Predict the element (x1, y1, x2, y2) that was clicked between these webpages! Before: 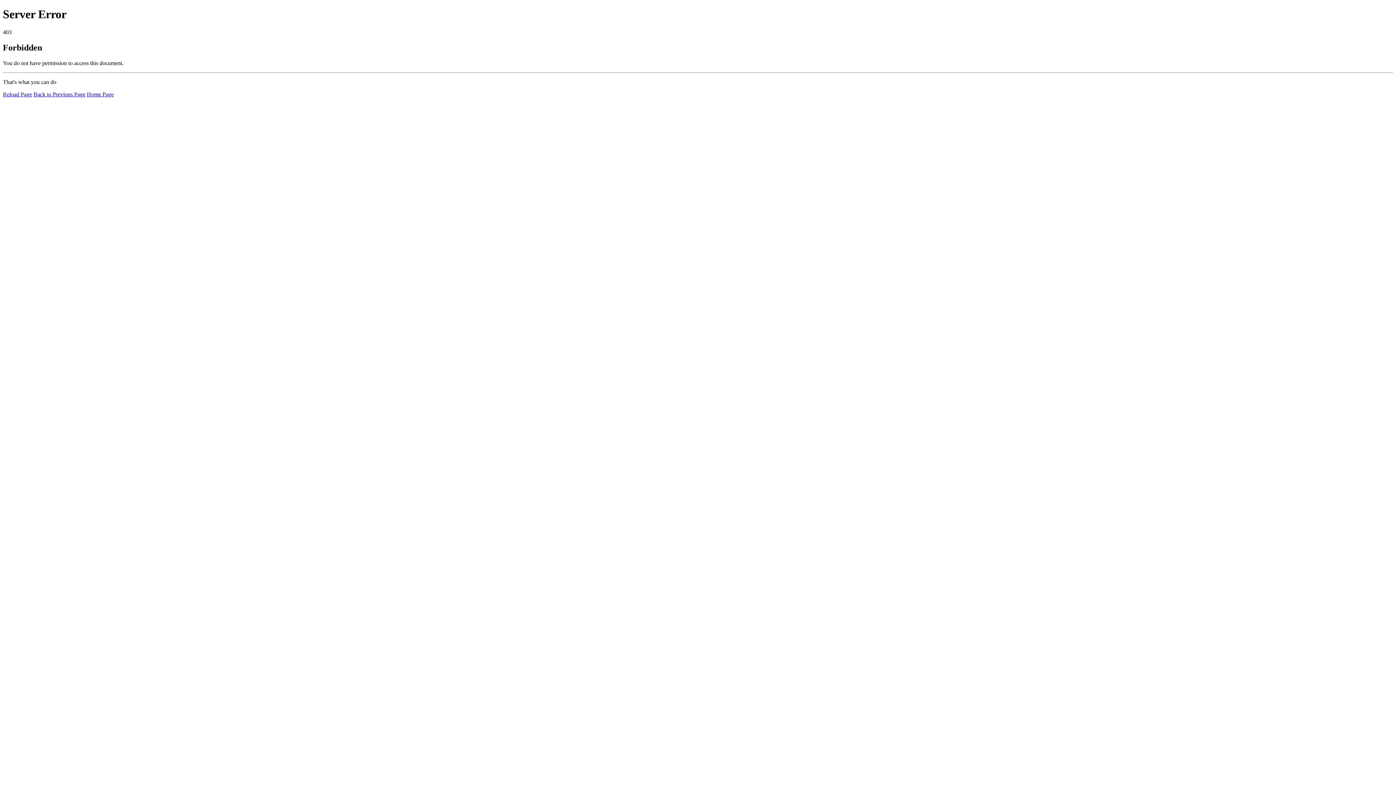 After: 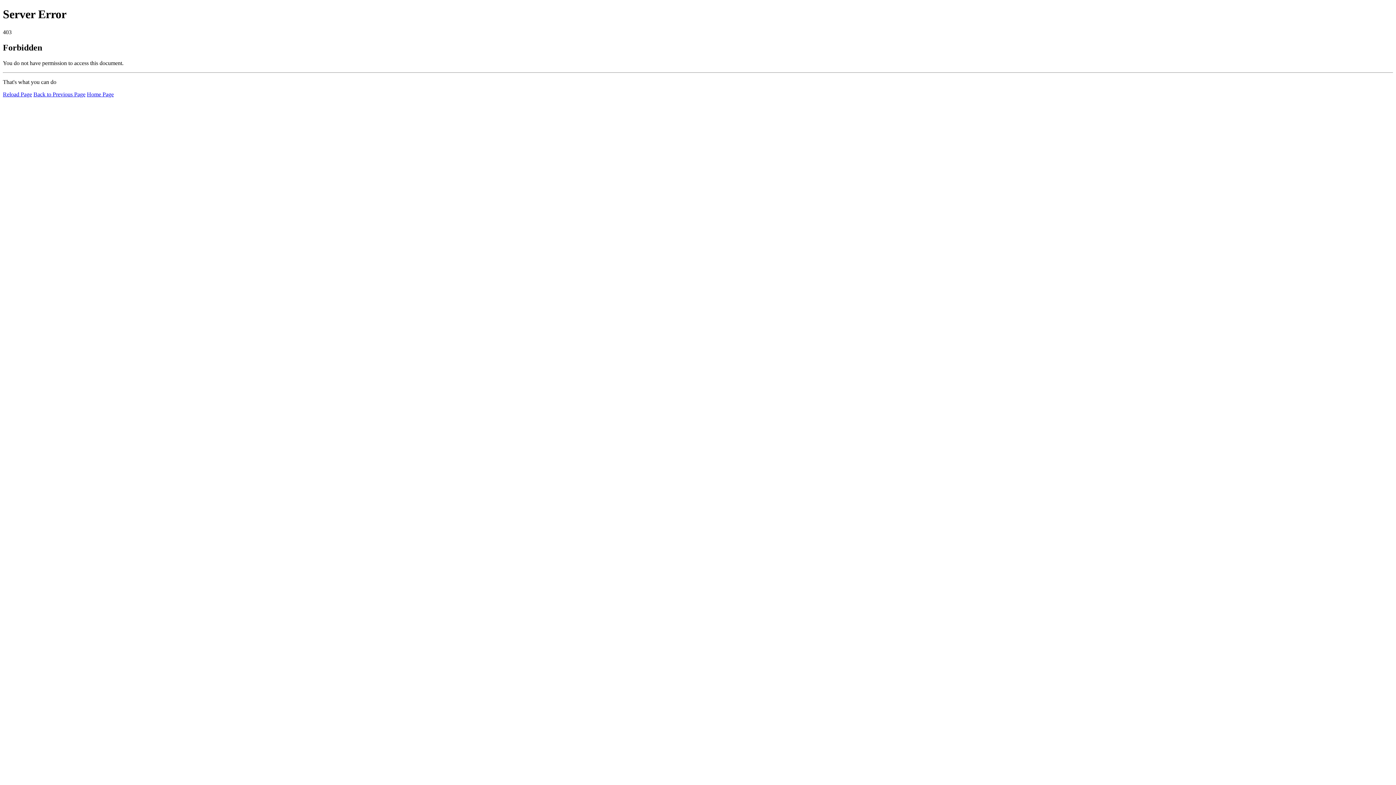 Action: bbox: (2, 91, 32, 97) label: Reload Page